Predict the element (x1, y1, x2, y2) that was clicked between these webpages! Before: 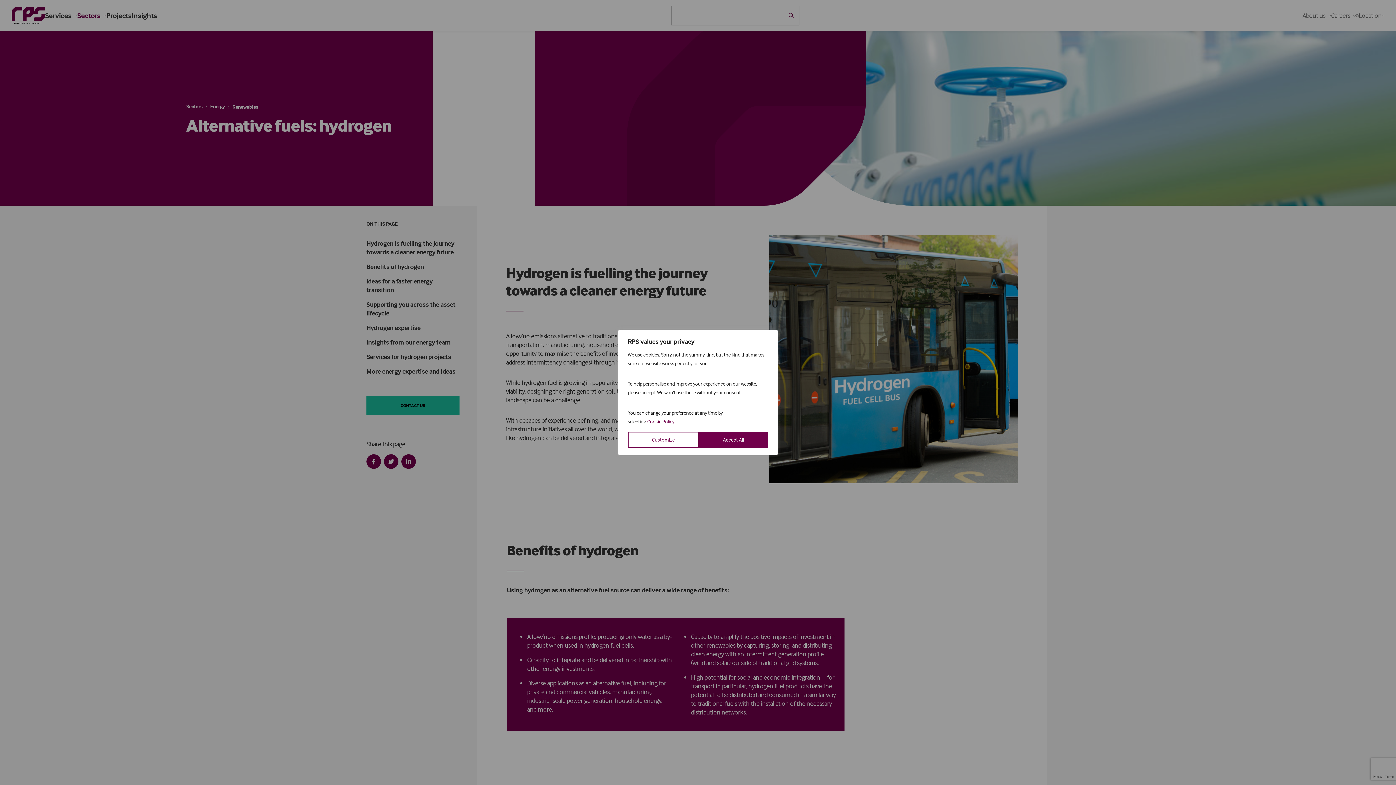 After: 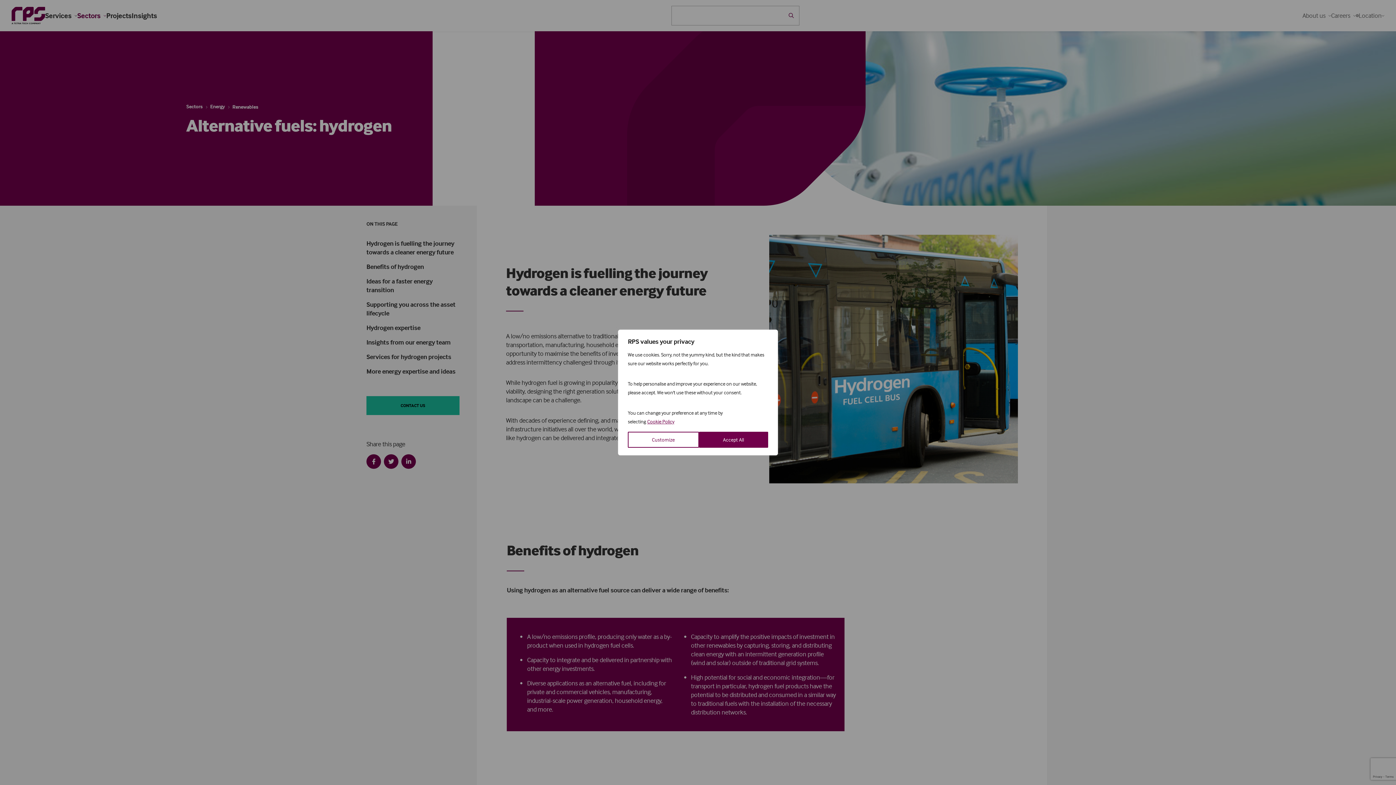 Action: bbox: (647, 418, 674, 425) label: Cookie Policy